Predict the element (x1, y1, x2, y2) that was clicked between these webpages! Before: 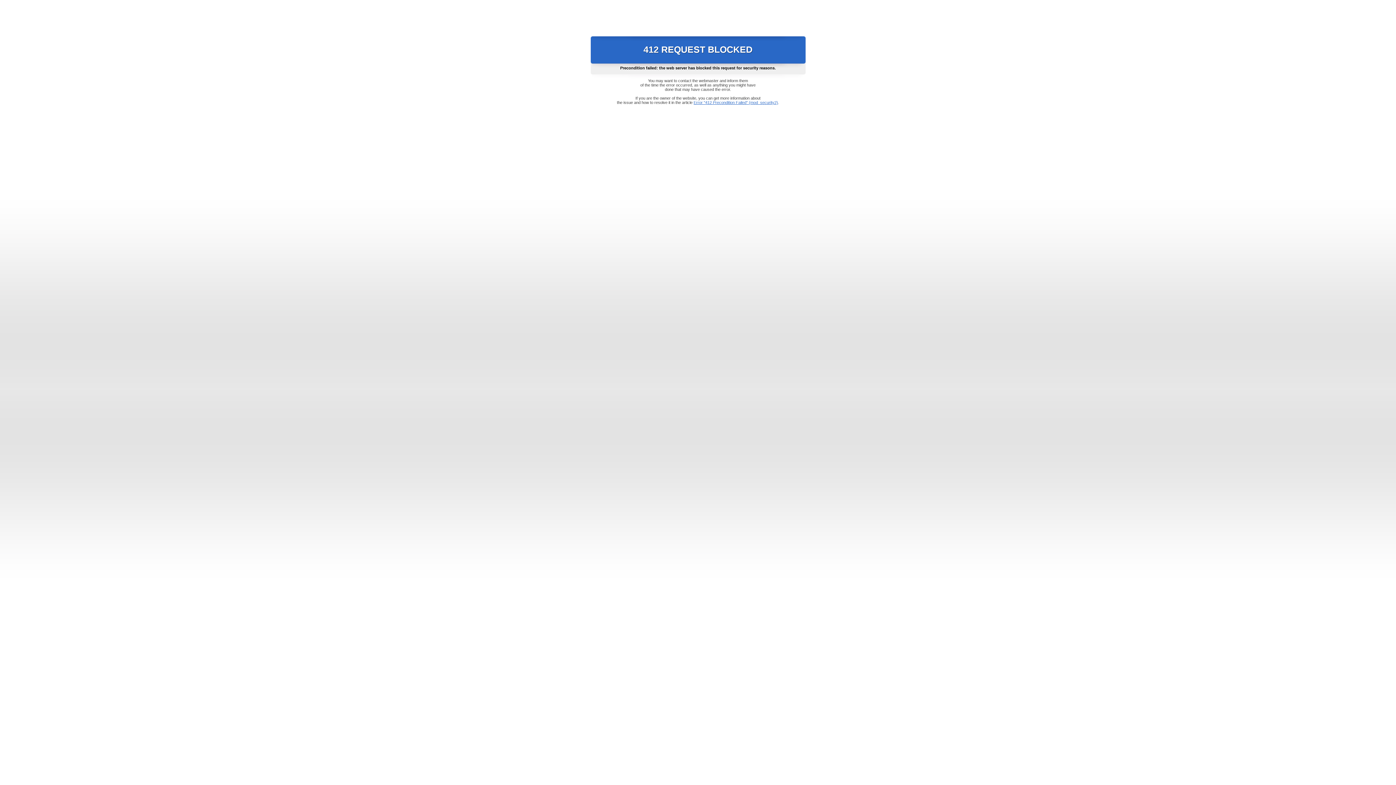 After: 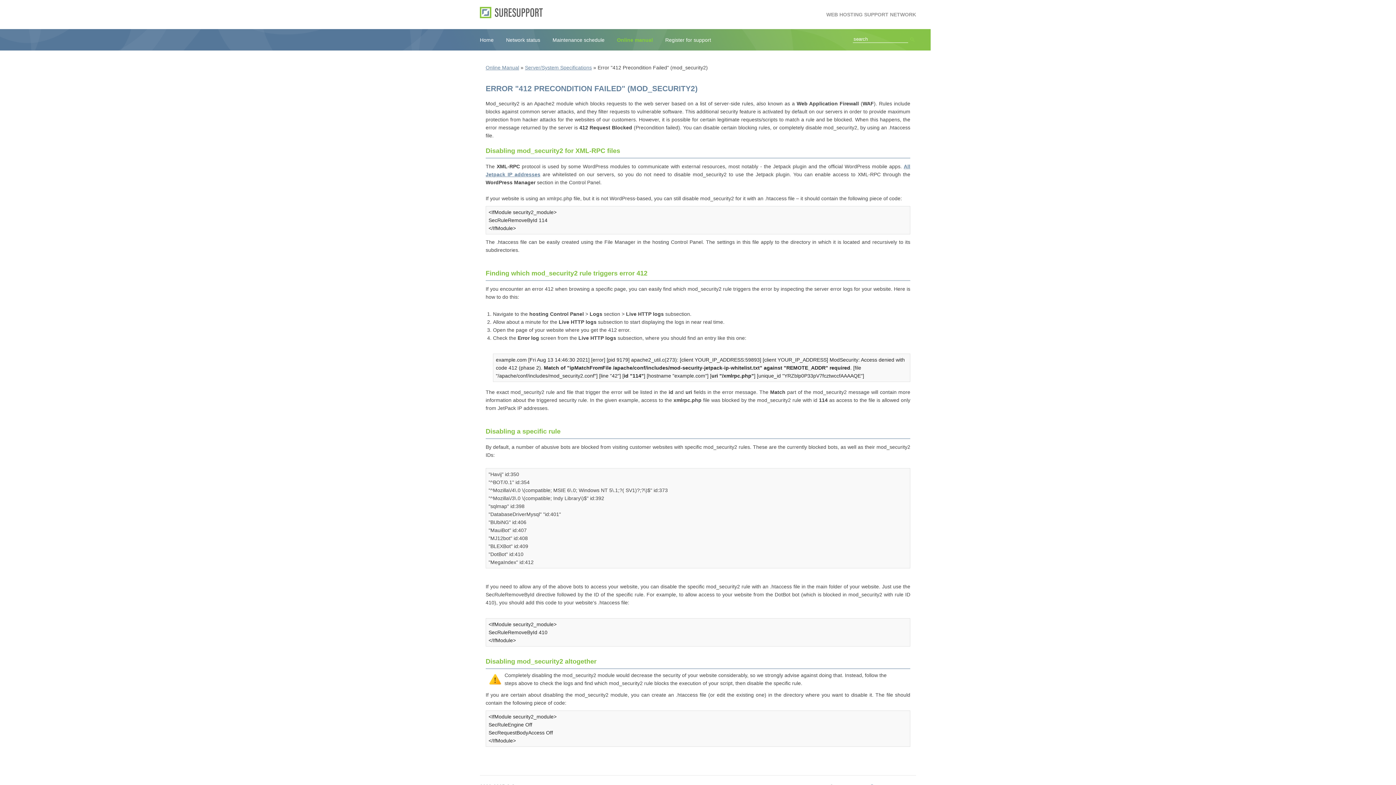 Action: label: Error "412 Precondition Failed" (mod_security2) bbox: (693, 100, 778, 104)